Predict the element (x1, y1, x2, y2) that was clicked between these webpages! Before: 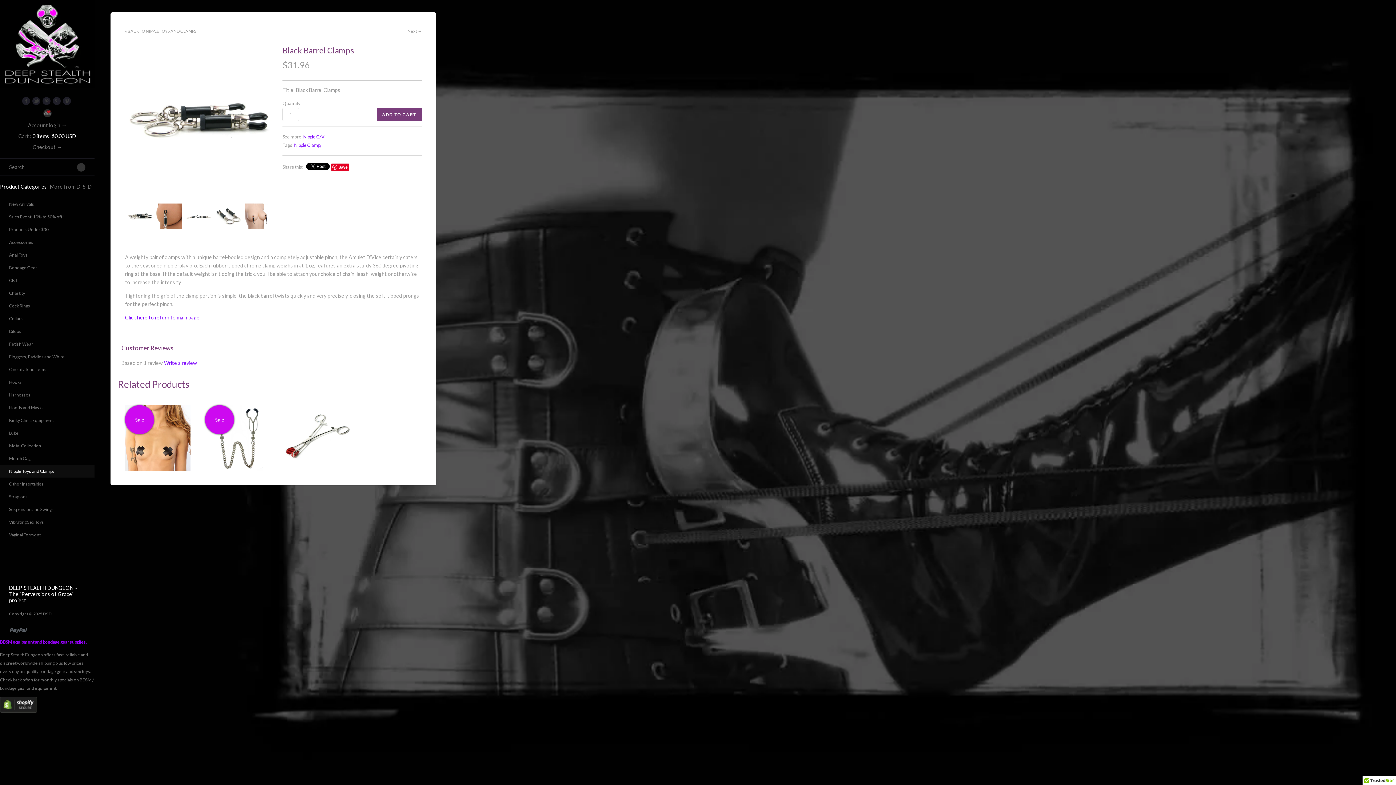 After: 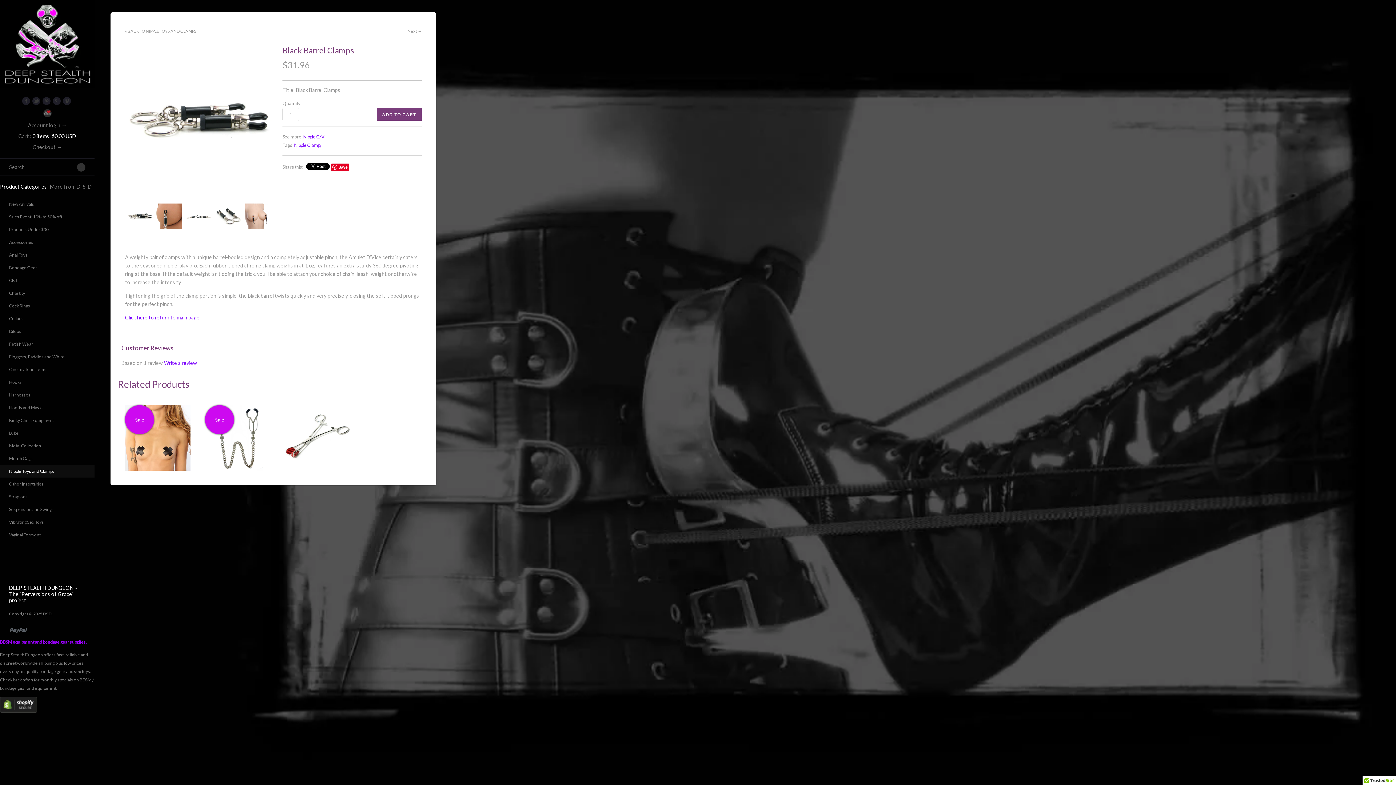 Action: bbox: (126, 203, 152, 229)